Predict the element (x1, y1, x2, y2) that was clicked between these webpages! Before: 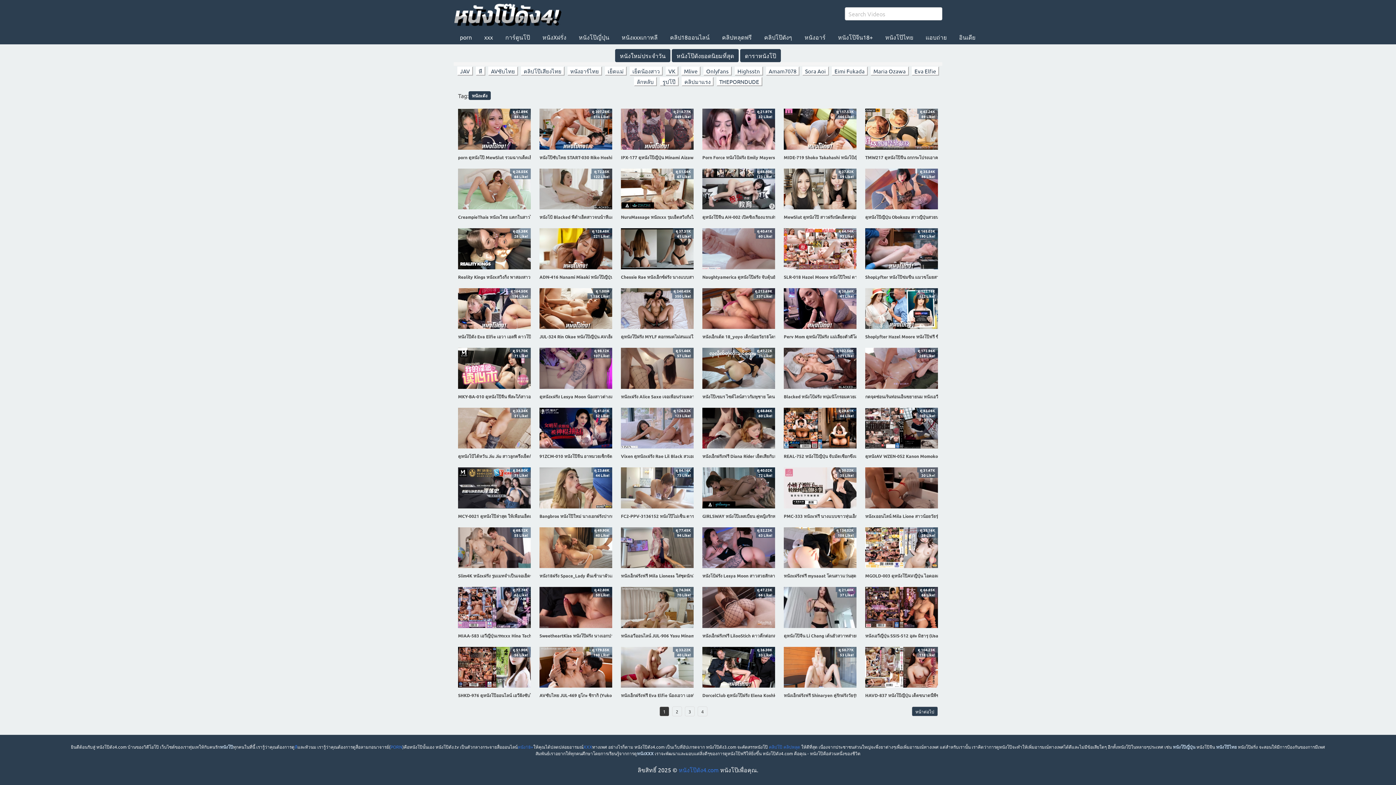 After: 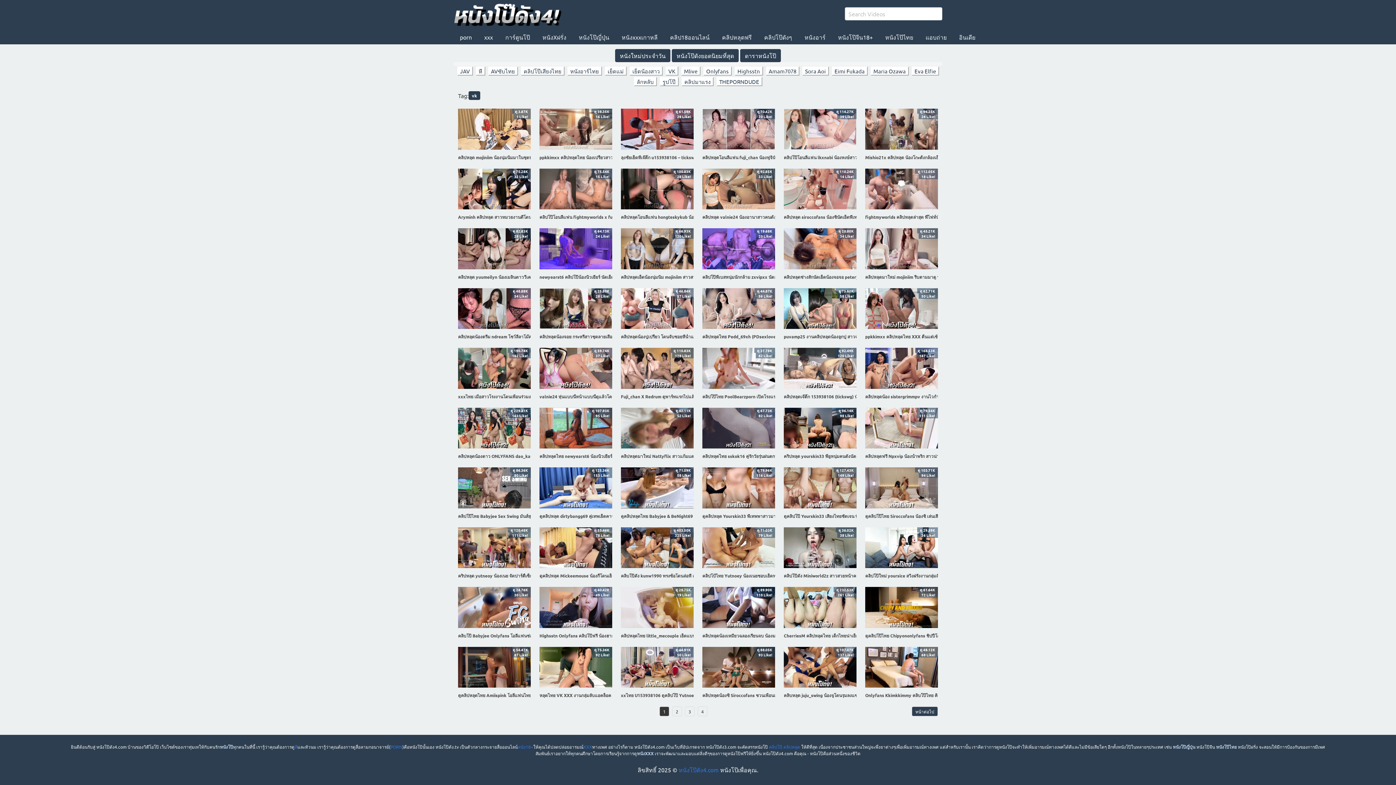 Action: bbox: (664, 67, 679, 74) label: VK